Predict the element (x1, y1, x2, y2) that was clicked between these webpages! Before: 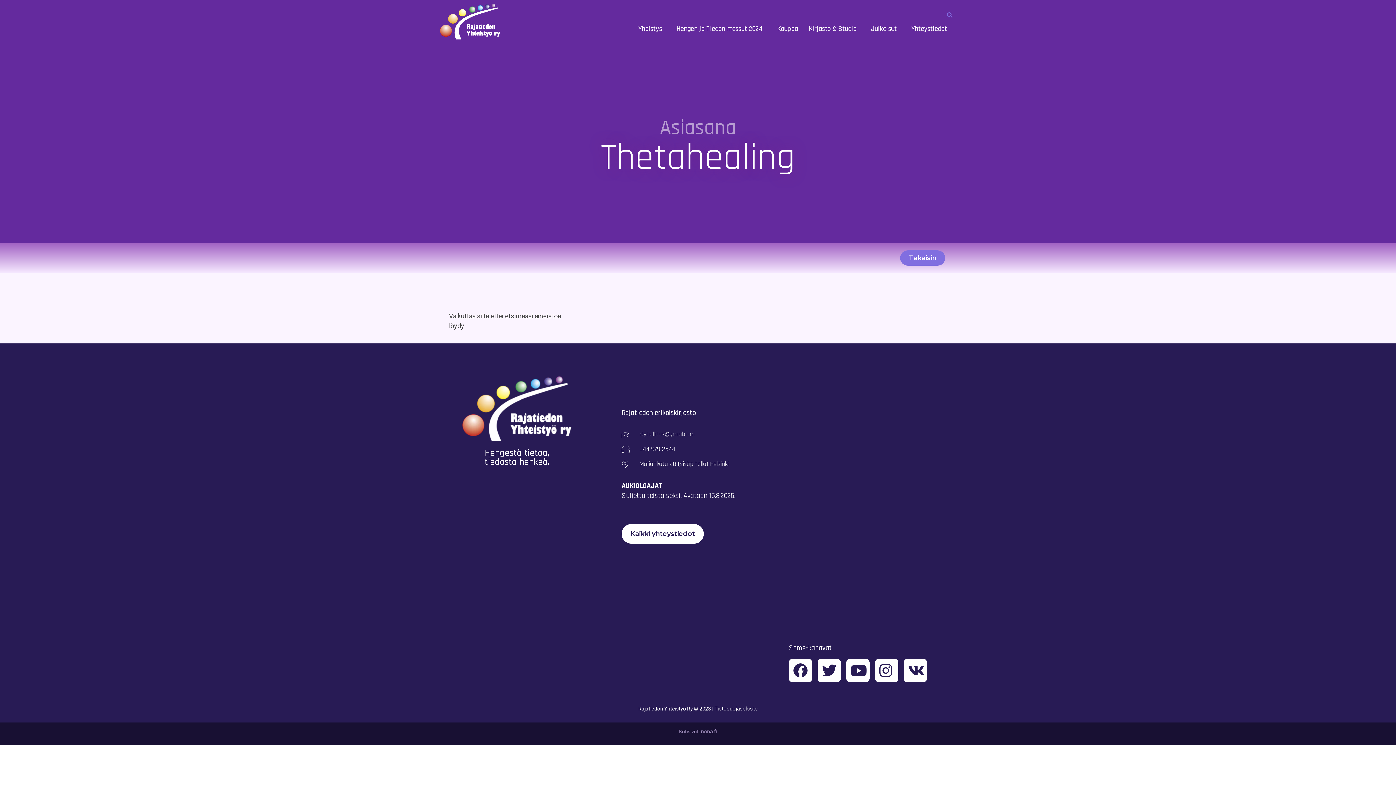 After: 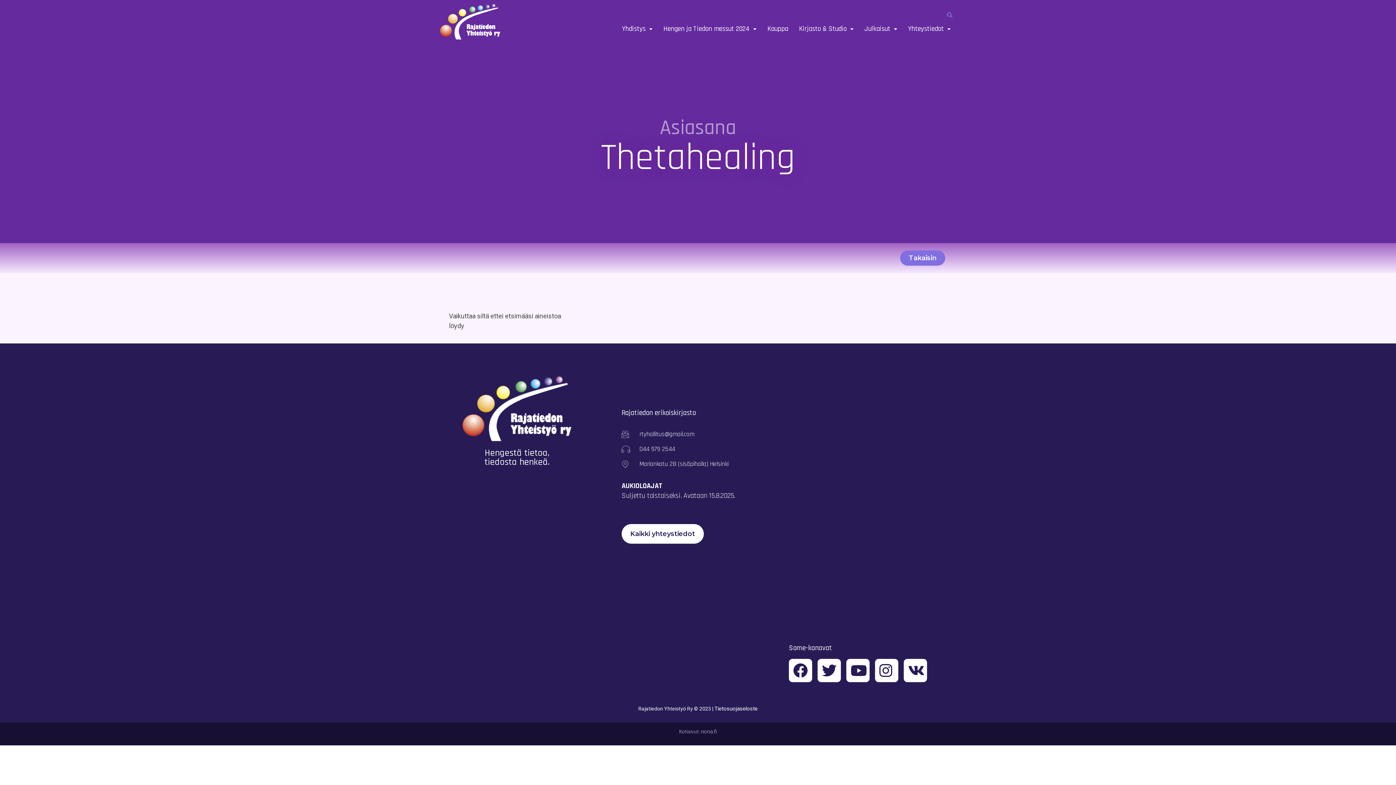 Action: label: Tietosuojaseloste bbox: (714, 705, 757, 712)